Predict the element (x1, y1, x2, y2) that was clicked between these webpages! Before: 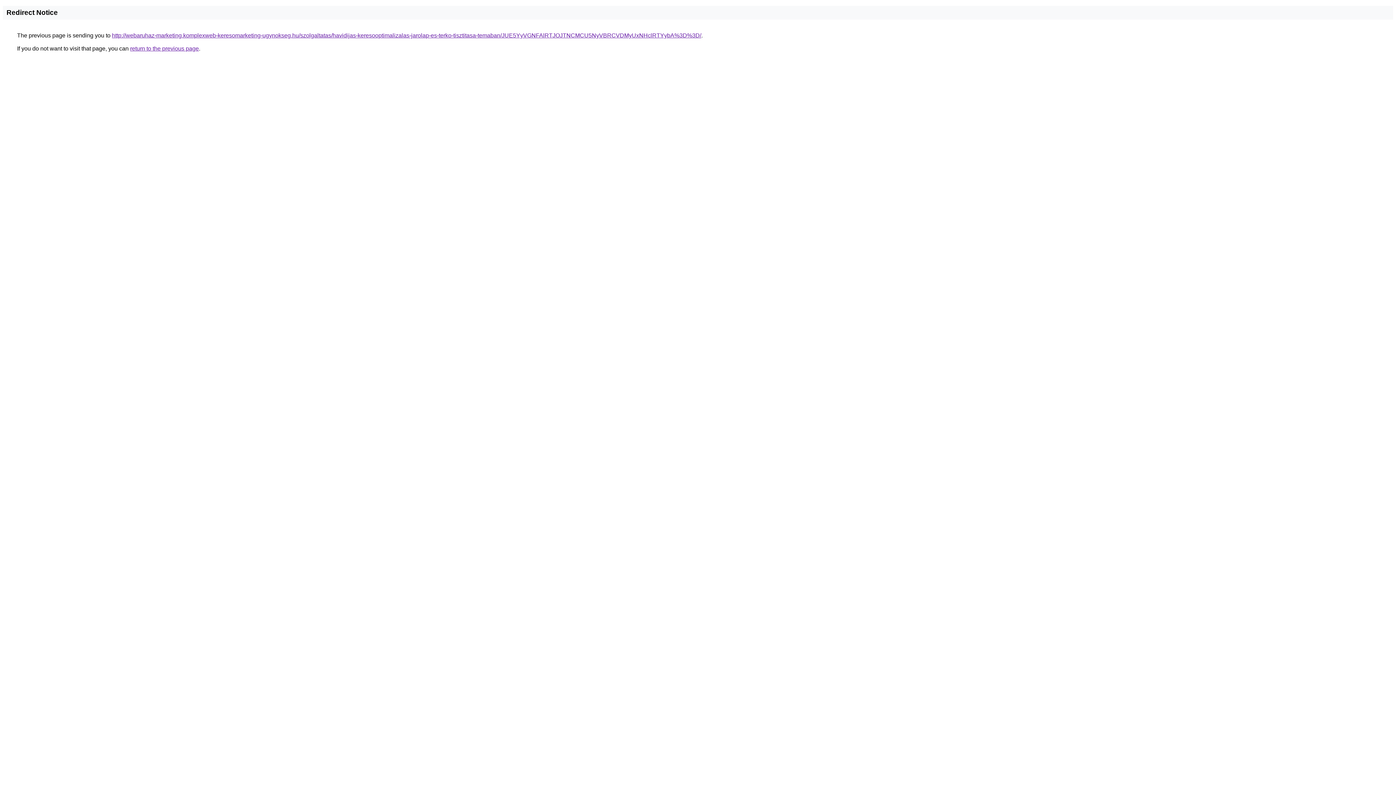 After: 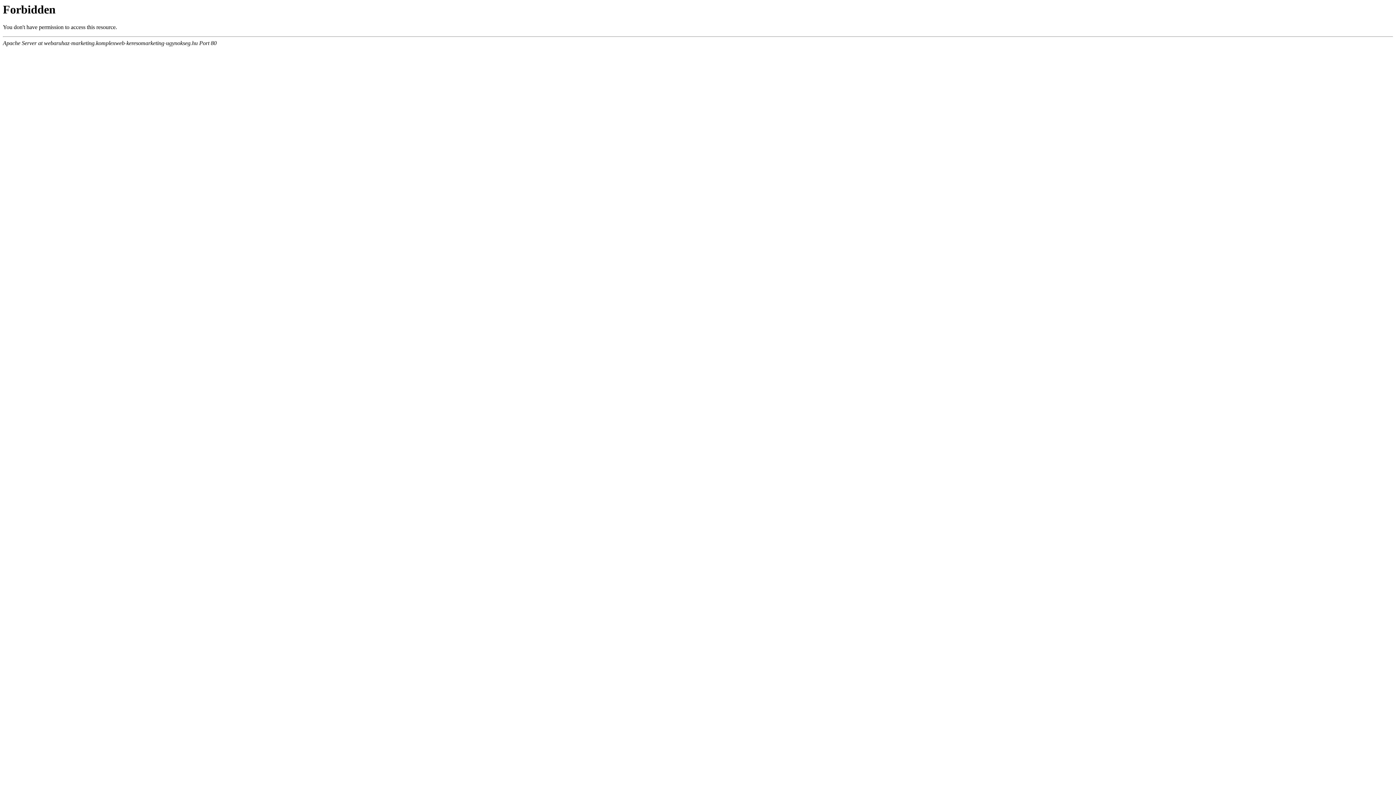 Action: bbox: (112, 32, 701, 38) label: http://webaruhaz-marketing.komplexweb-keresomarketing-ugynokseg.hu/szolgaltatas/havidijas-keresooptimalizalas-jarolap-es-terko-tisztitasa-temaban/JUE5YyVGNFAlRTJOJTNCMCU5NyVBRCVDMyUxNHclRTYybA%3D%3D/